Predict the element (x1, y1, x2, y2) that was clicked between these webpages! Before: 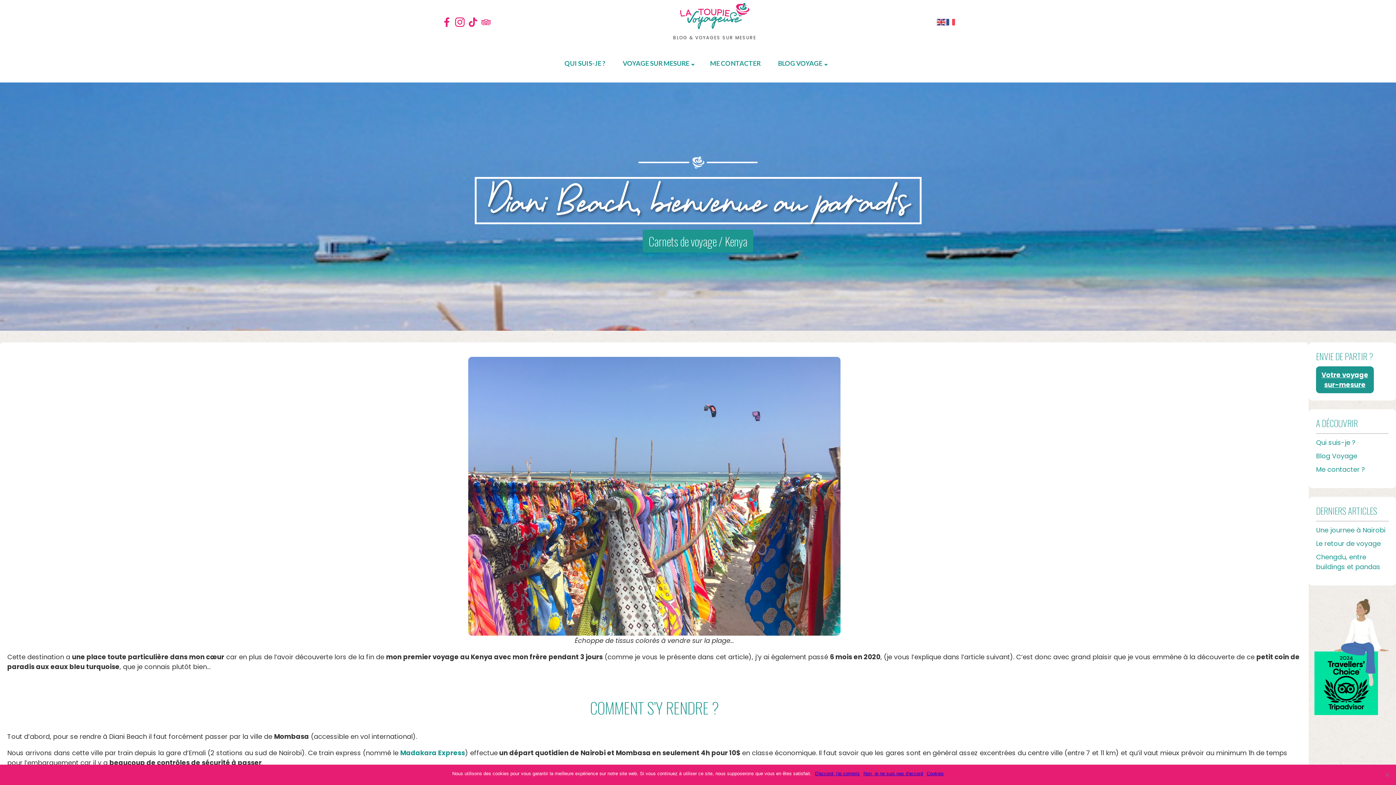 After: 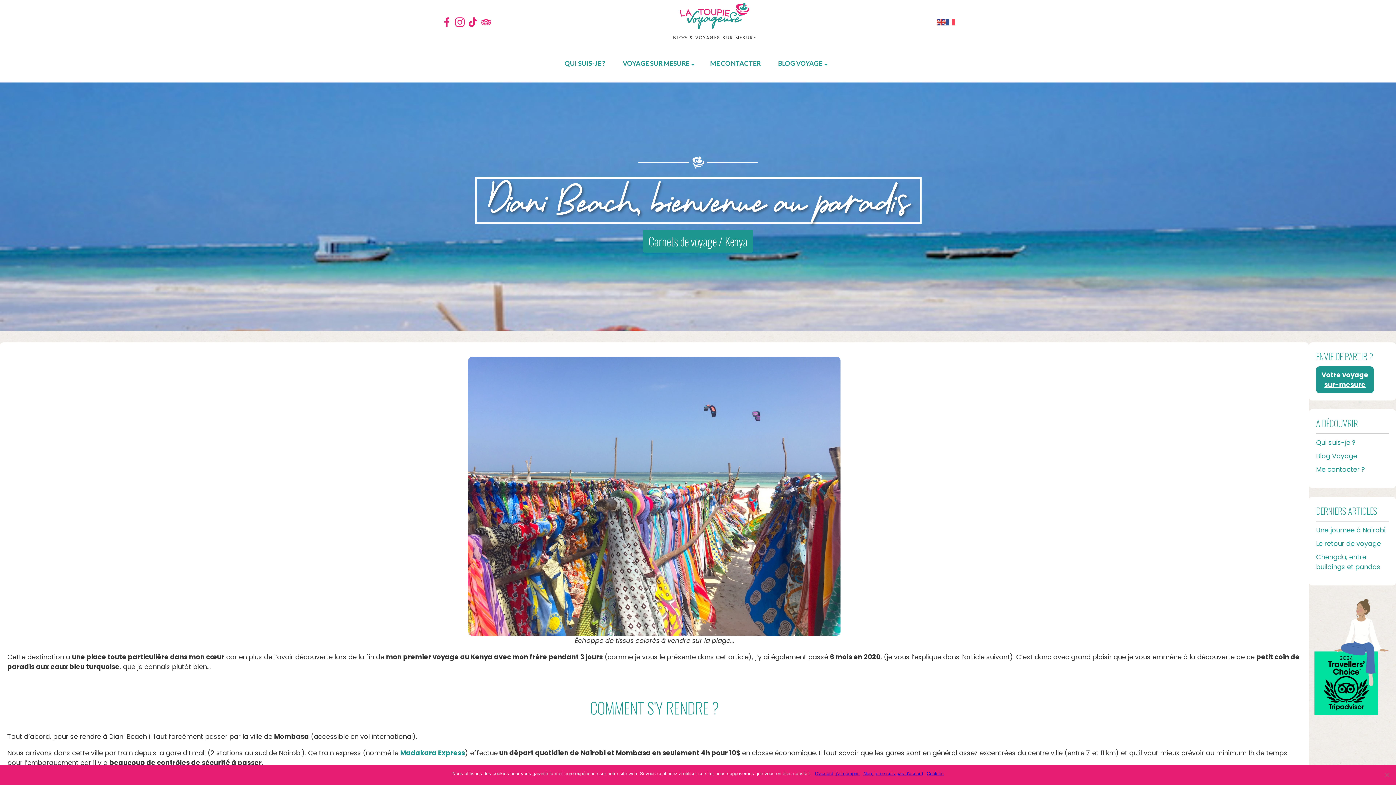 Action: bbox: (455, 17, 464, 26) label: Instagram